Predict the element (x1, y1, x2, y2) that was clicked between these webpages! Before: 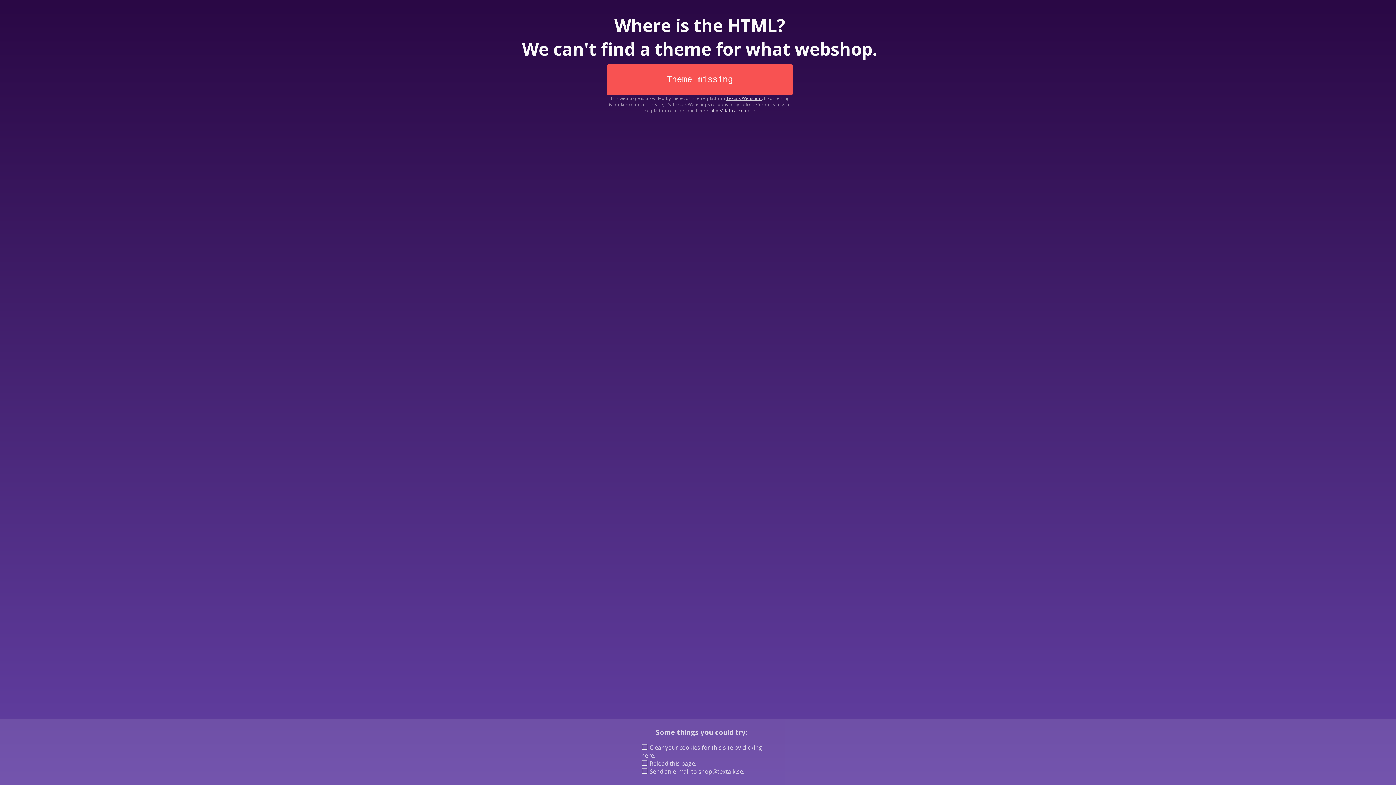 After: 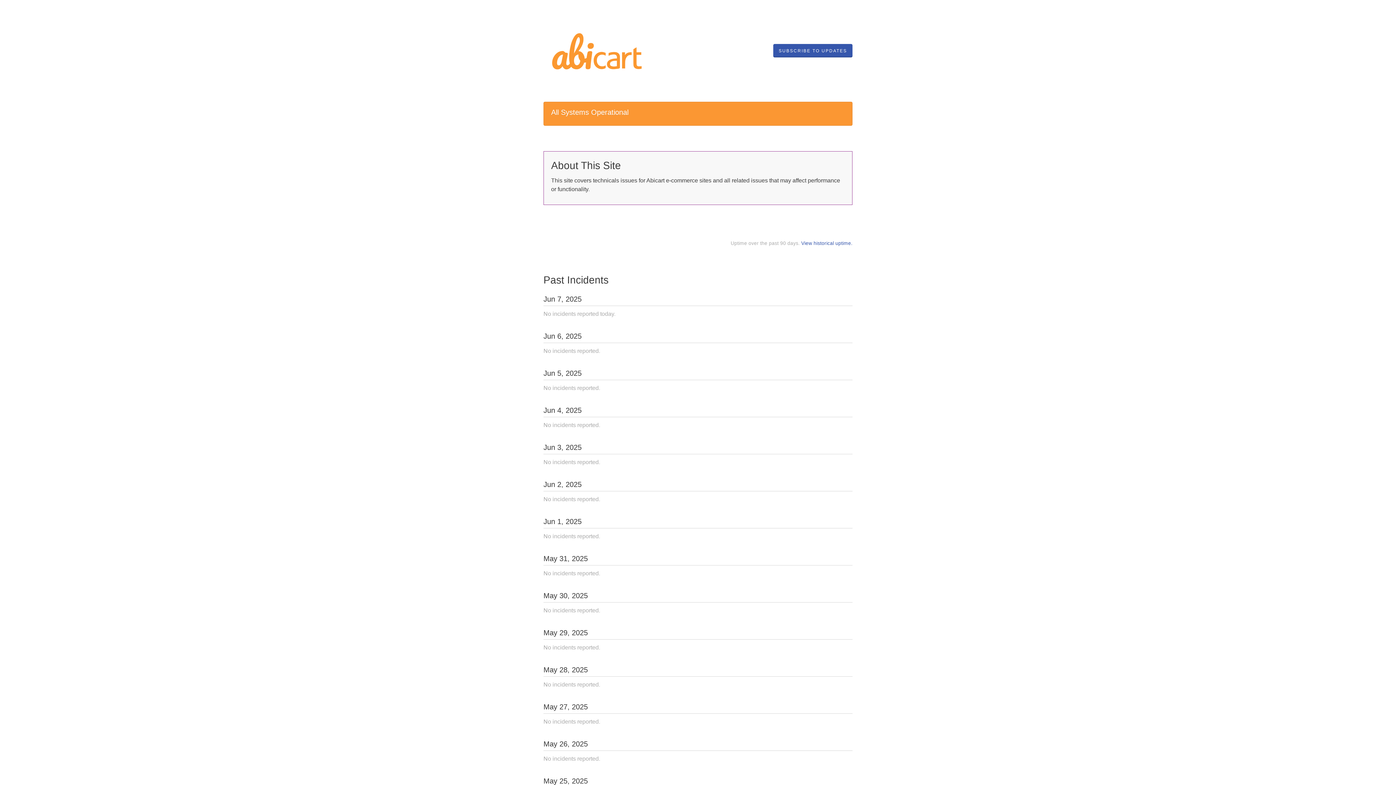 Action: bbox: (710, 107, 755, 113) label: http://status.textalk.se